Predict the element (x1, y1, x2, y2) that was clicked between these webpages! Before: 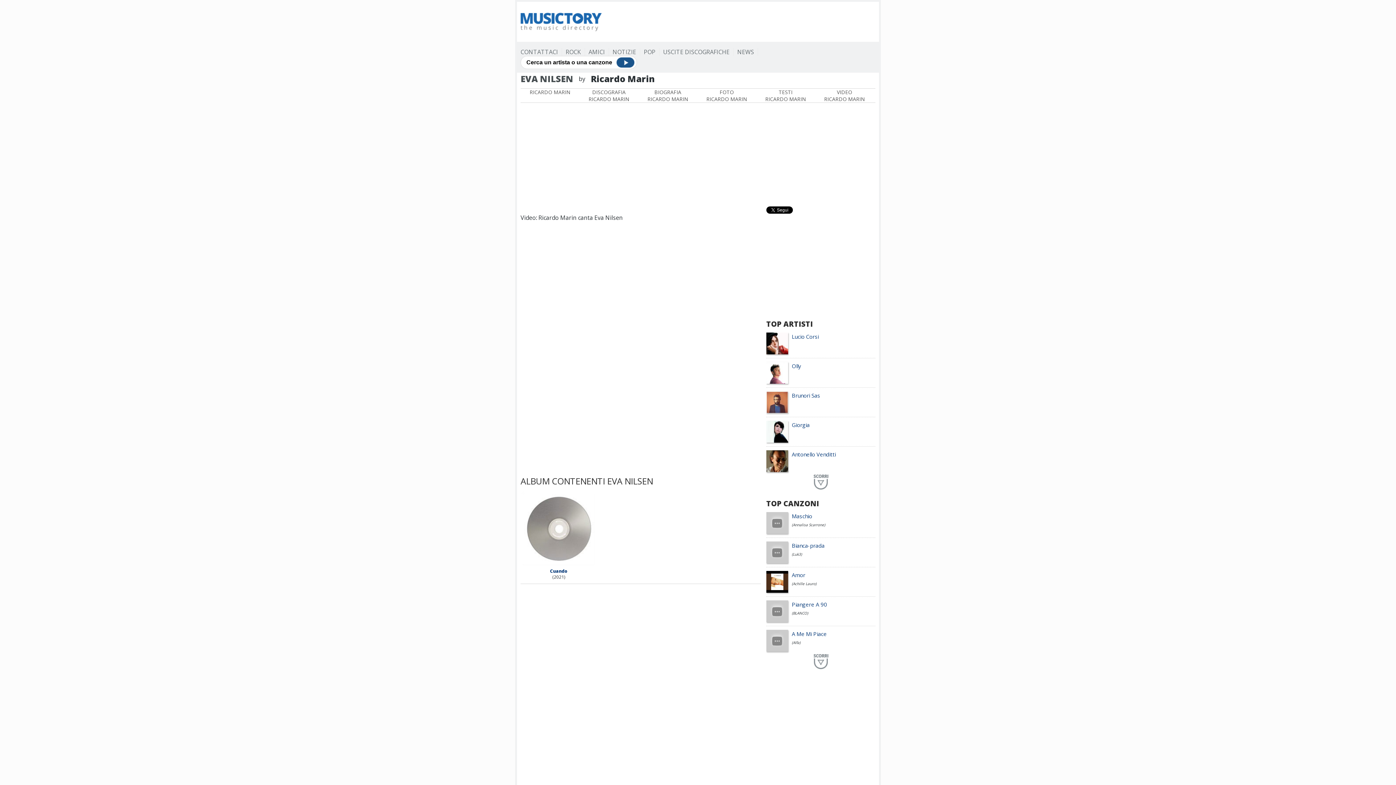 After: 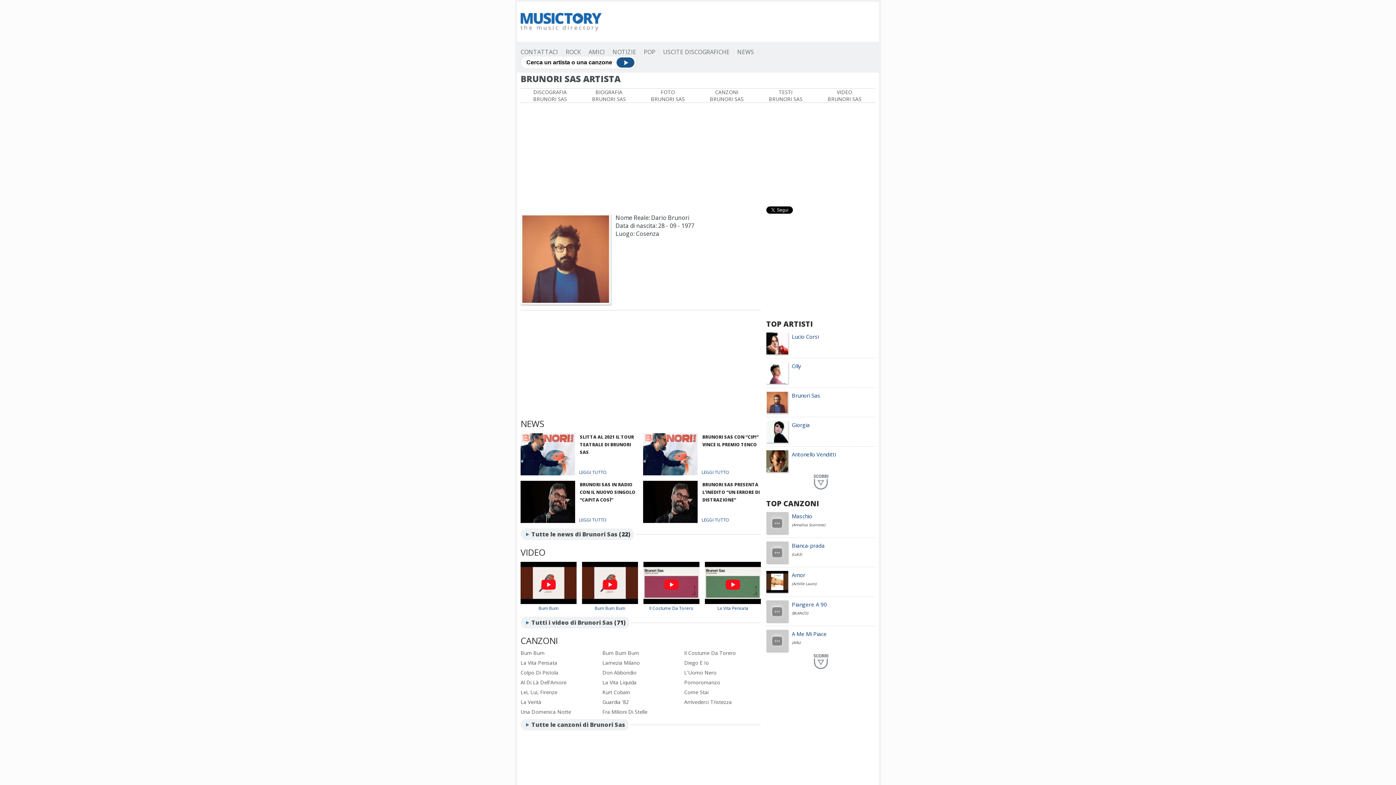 Action: label: Brunori Sas bbox: (792, 392, 820, 399)